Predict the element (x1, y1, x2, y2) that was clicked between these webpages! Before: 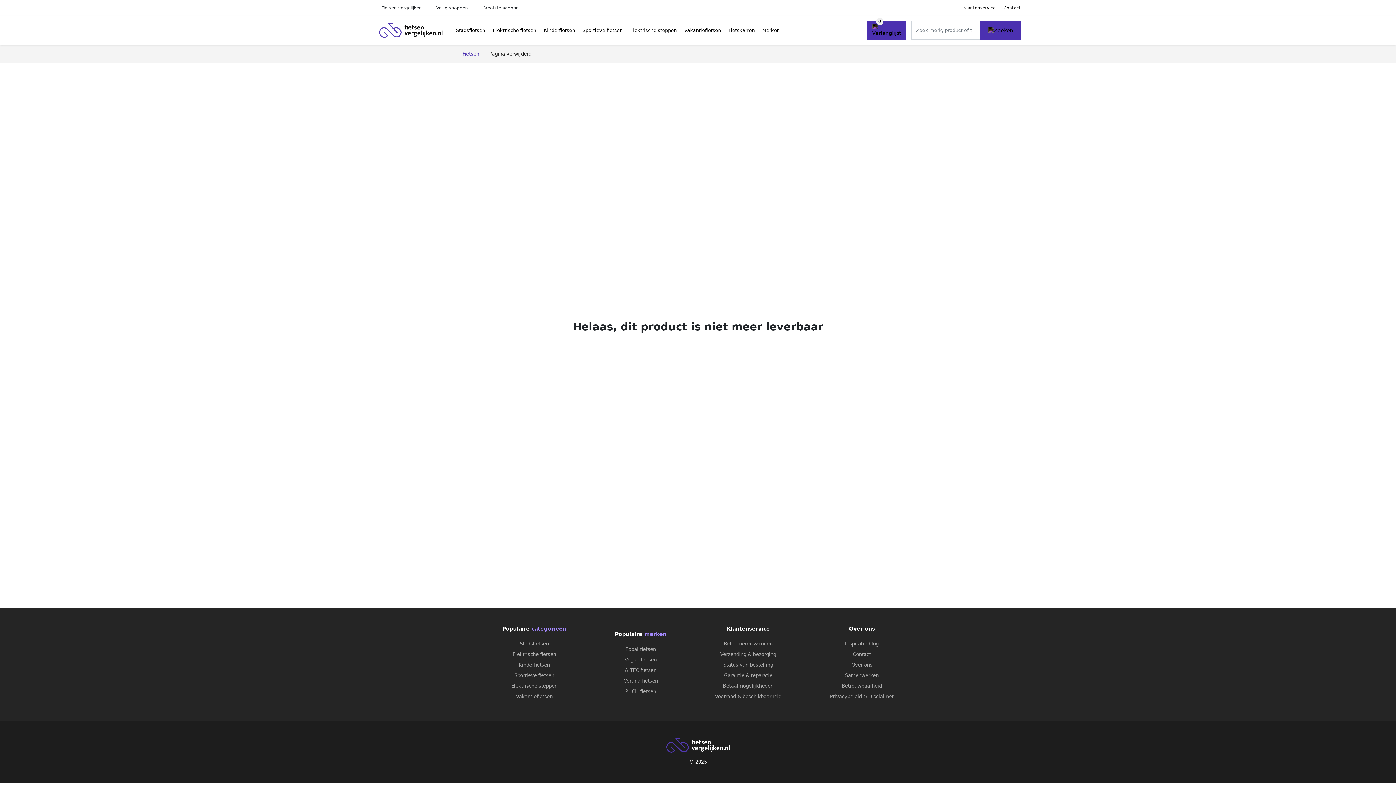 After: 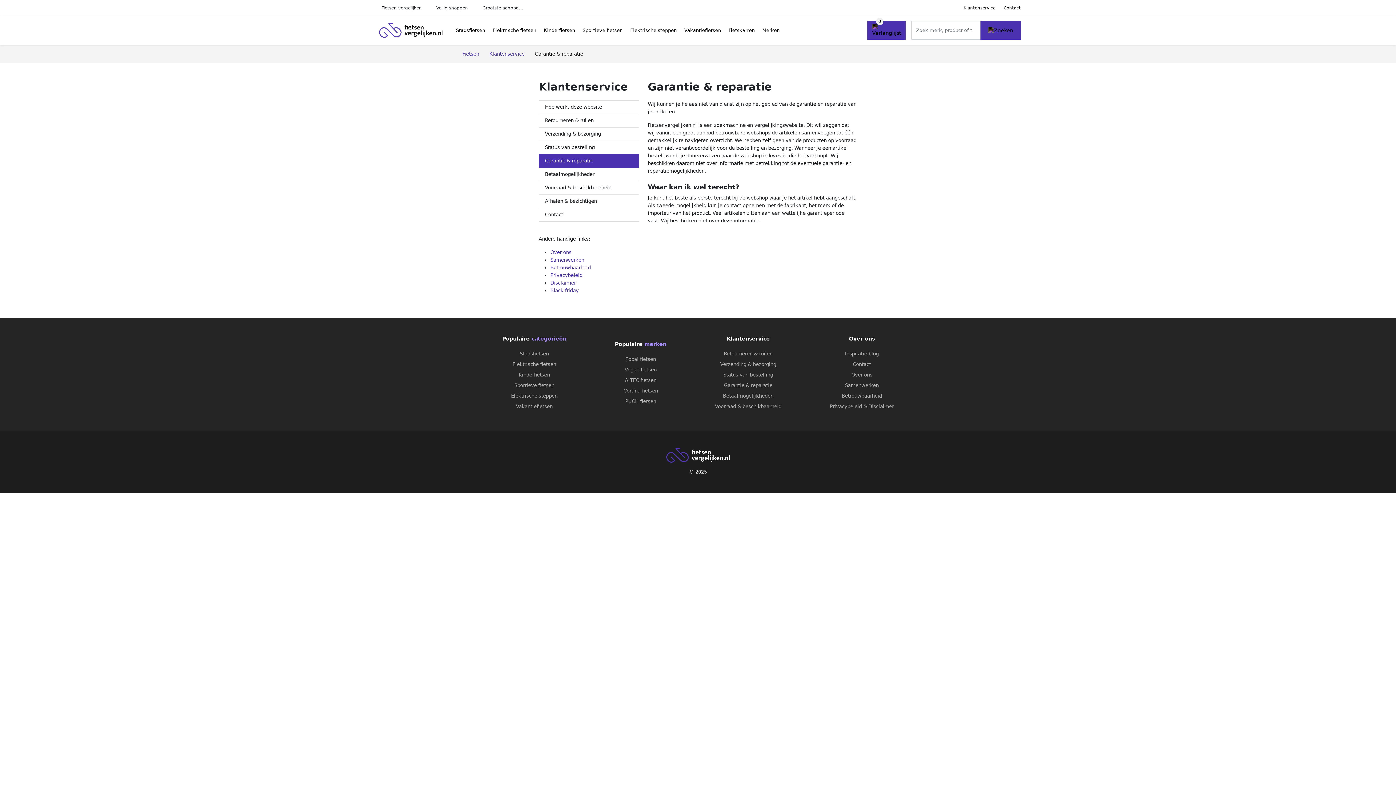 Action: label: Garantie & reparatie bbox: (724, 673, 772, 678)